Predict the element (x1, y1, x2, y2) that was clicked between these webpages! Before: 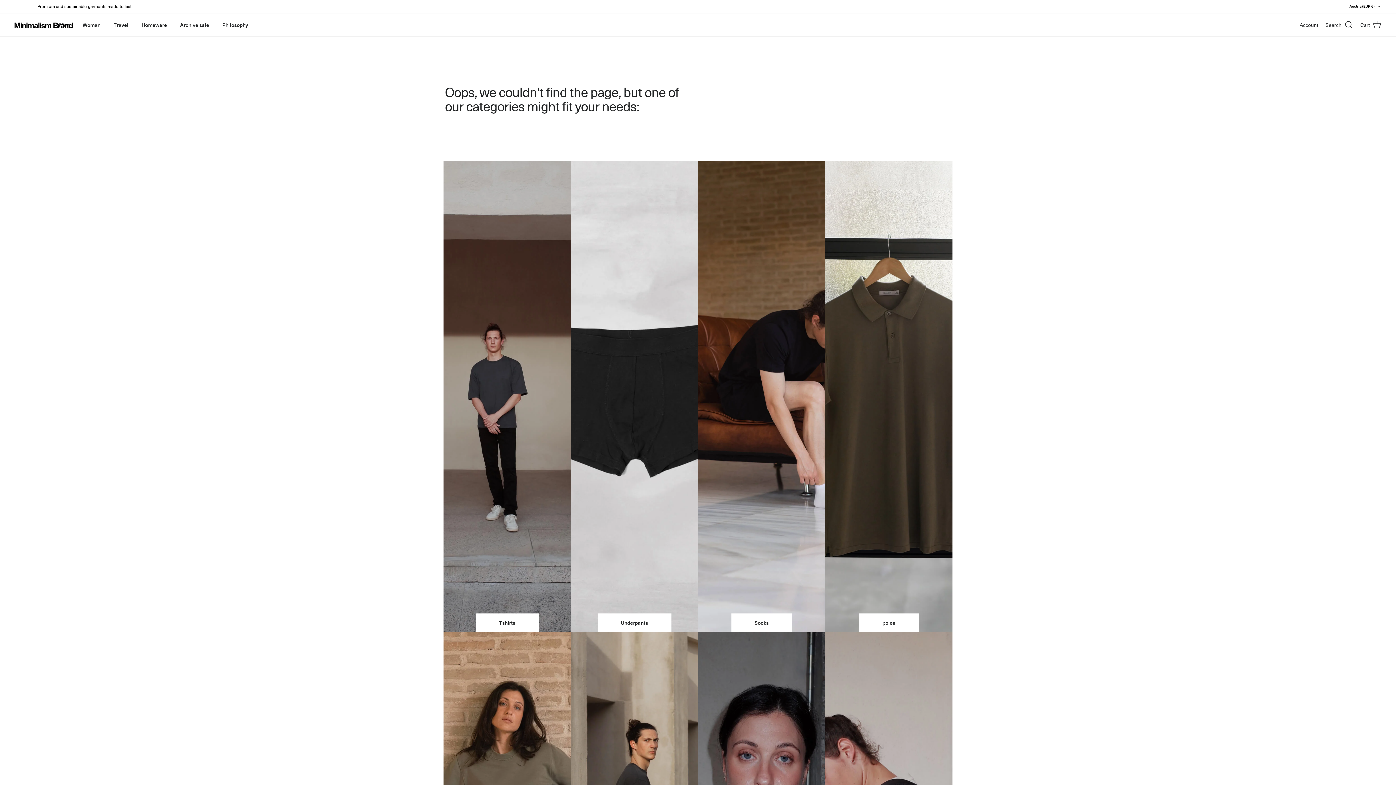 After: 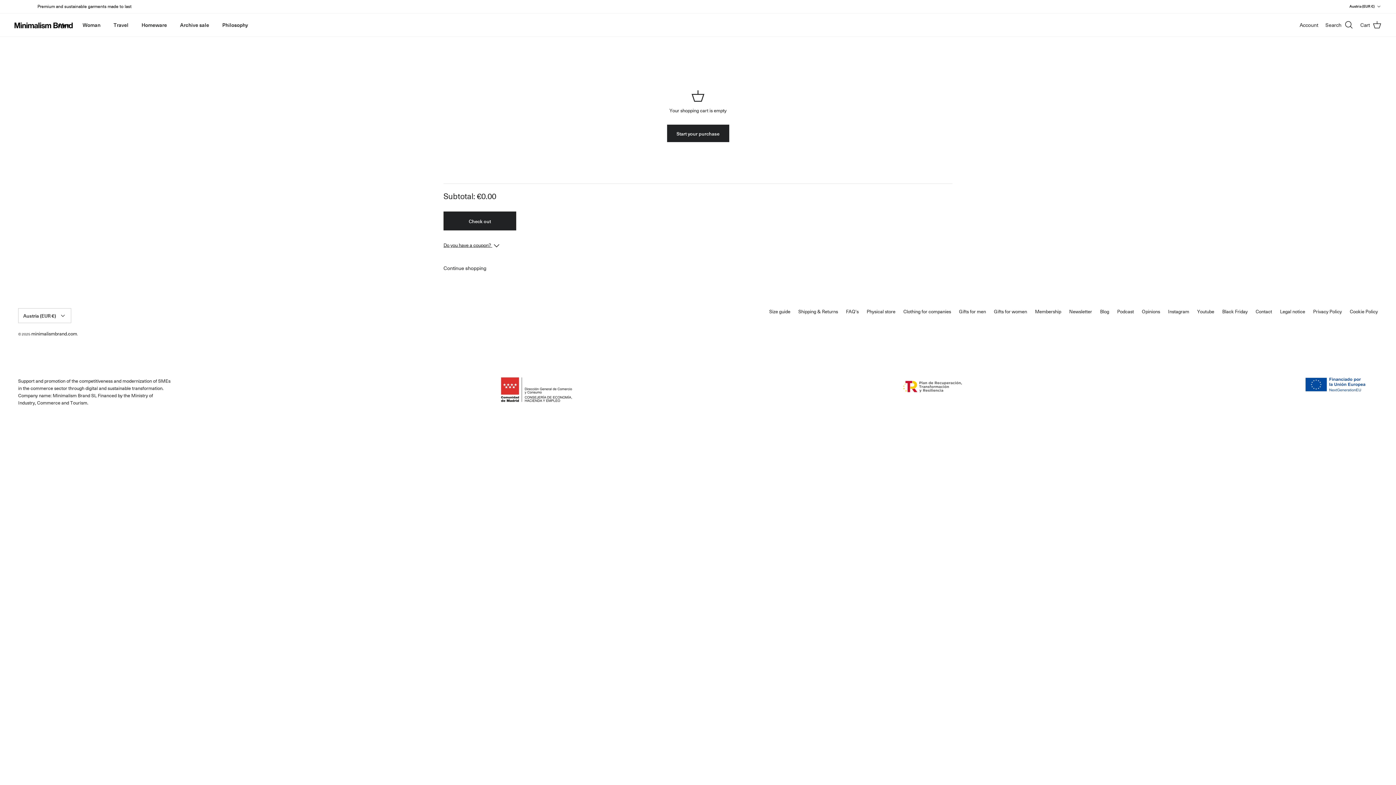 Action: label: Cart bbox: (1360, 20, 1381, 29)